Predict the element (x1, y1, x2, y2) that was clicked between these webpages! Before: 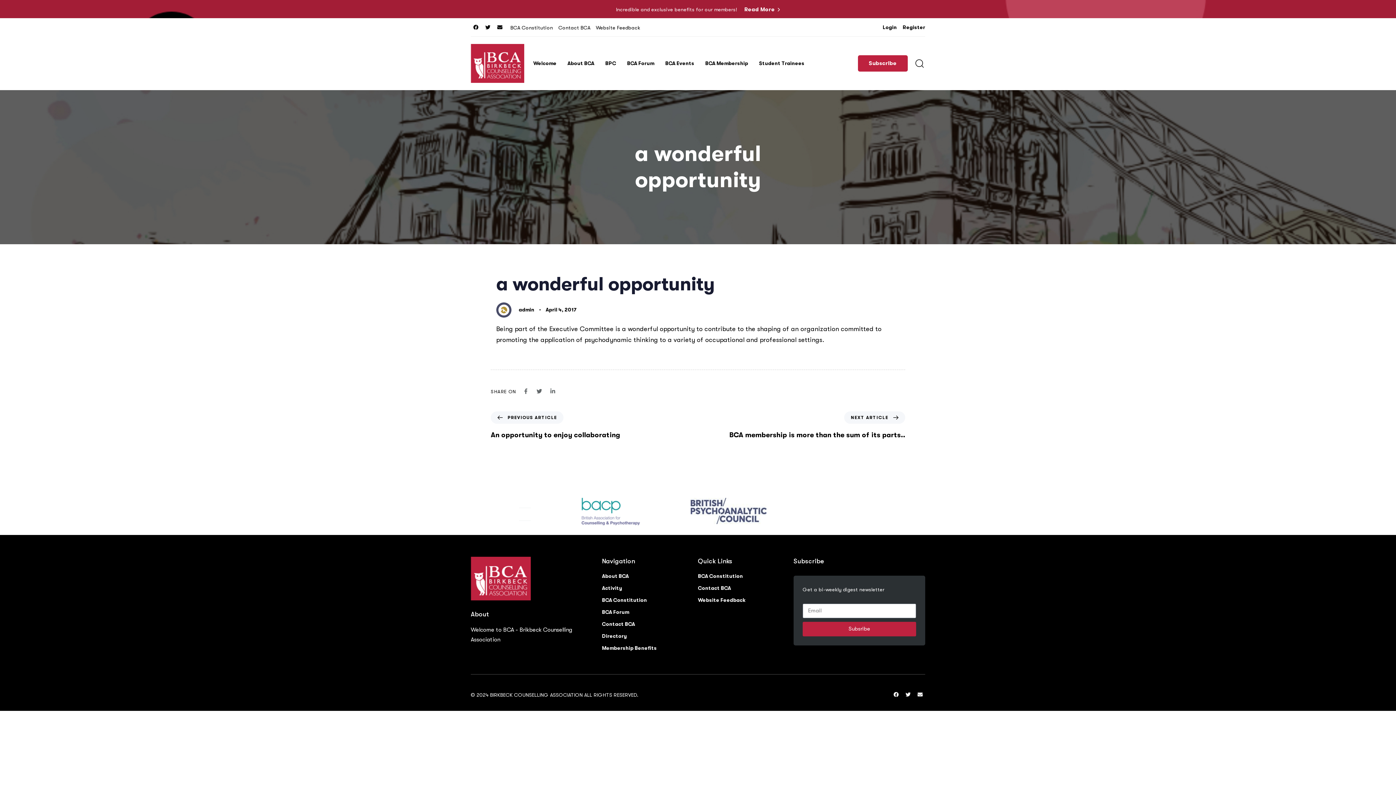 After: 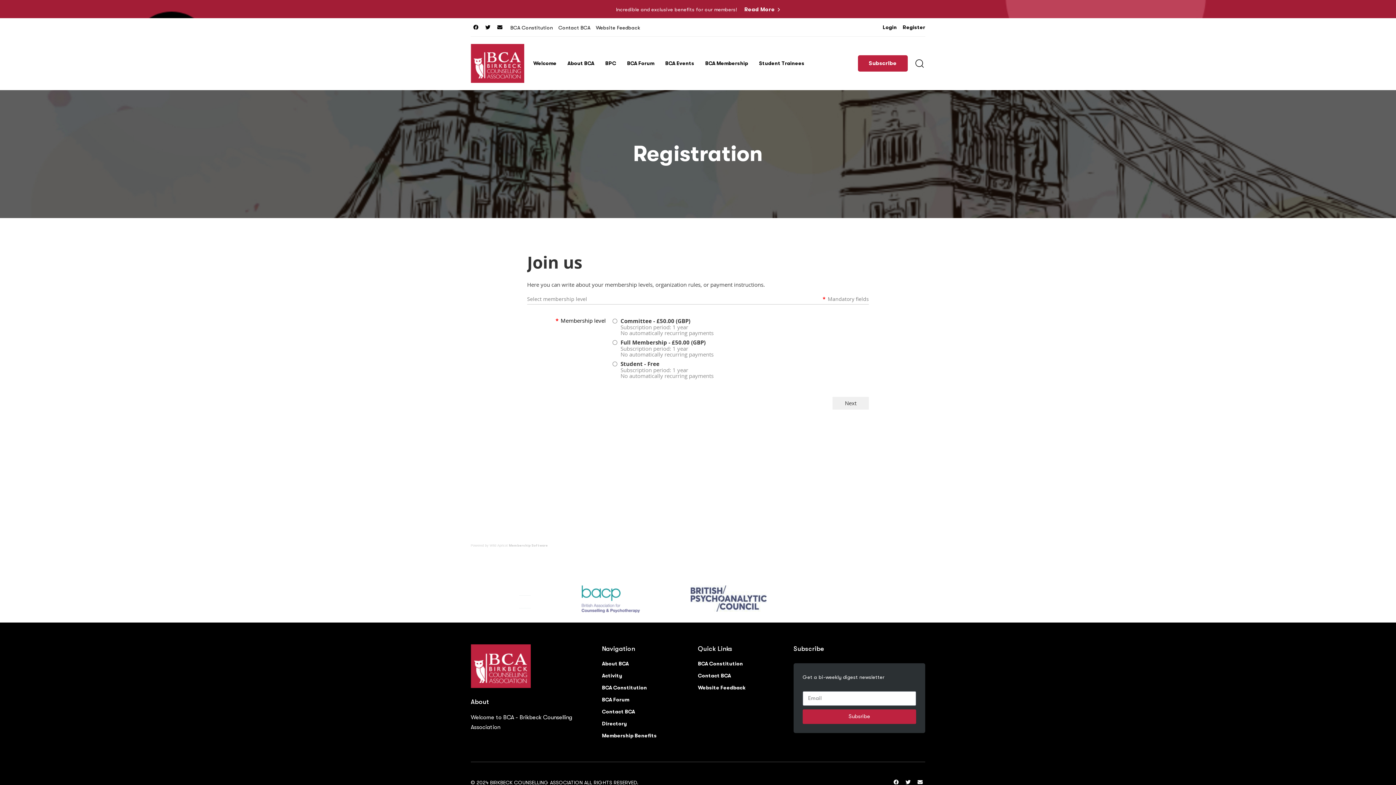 Action: label: Register bbox: (902, 23, 925, 31)